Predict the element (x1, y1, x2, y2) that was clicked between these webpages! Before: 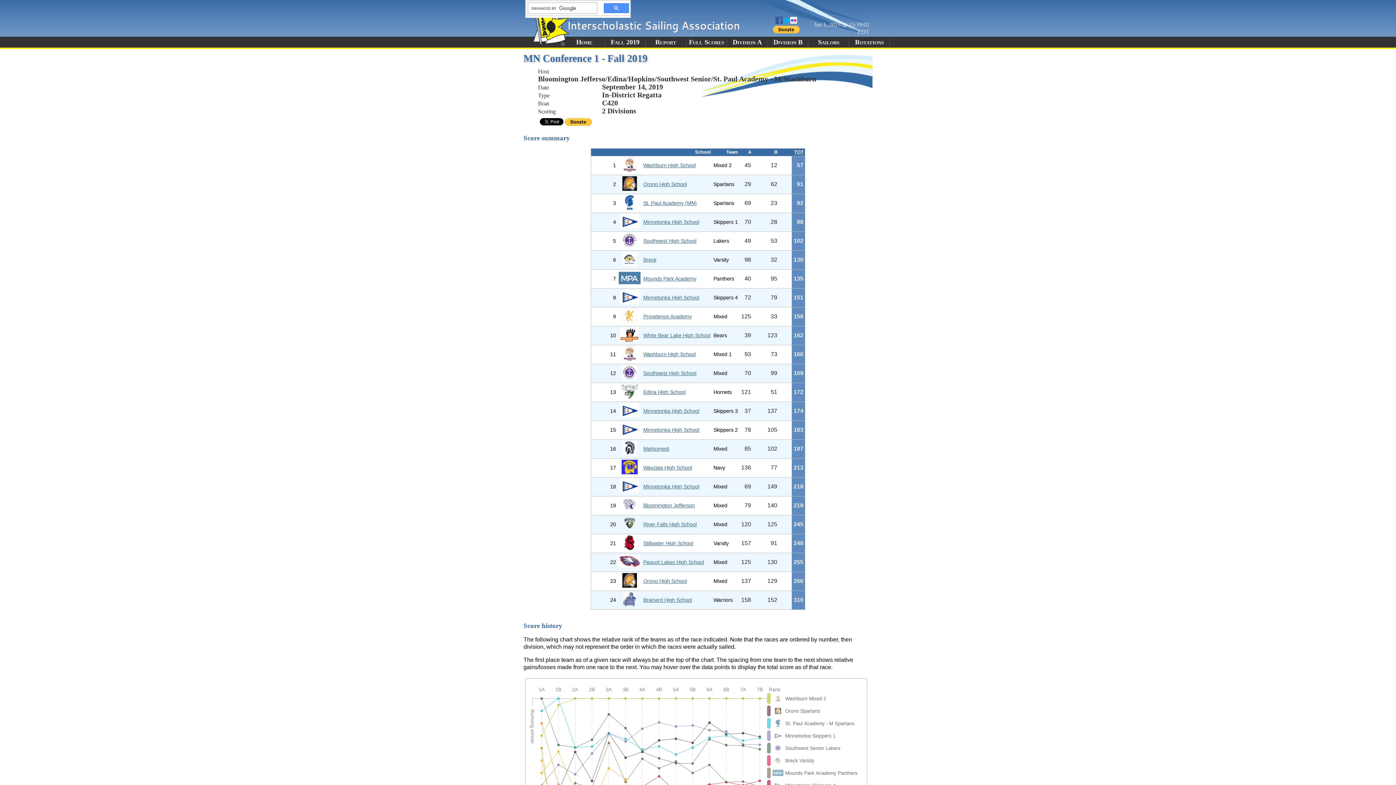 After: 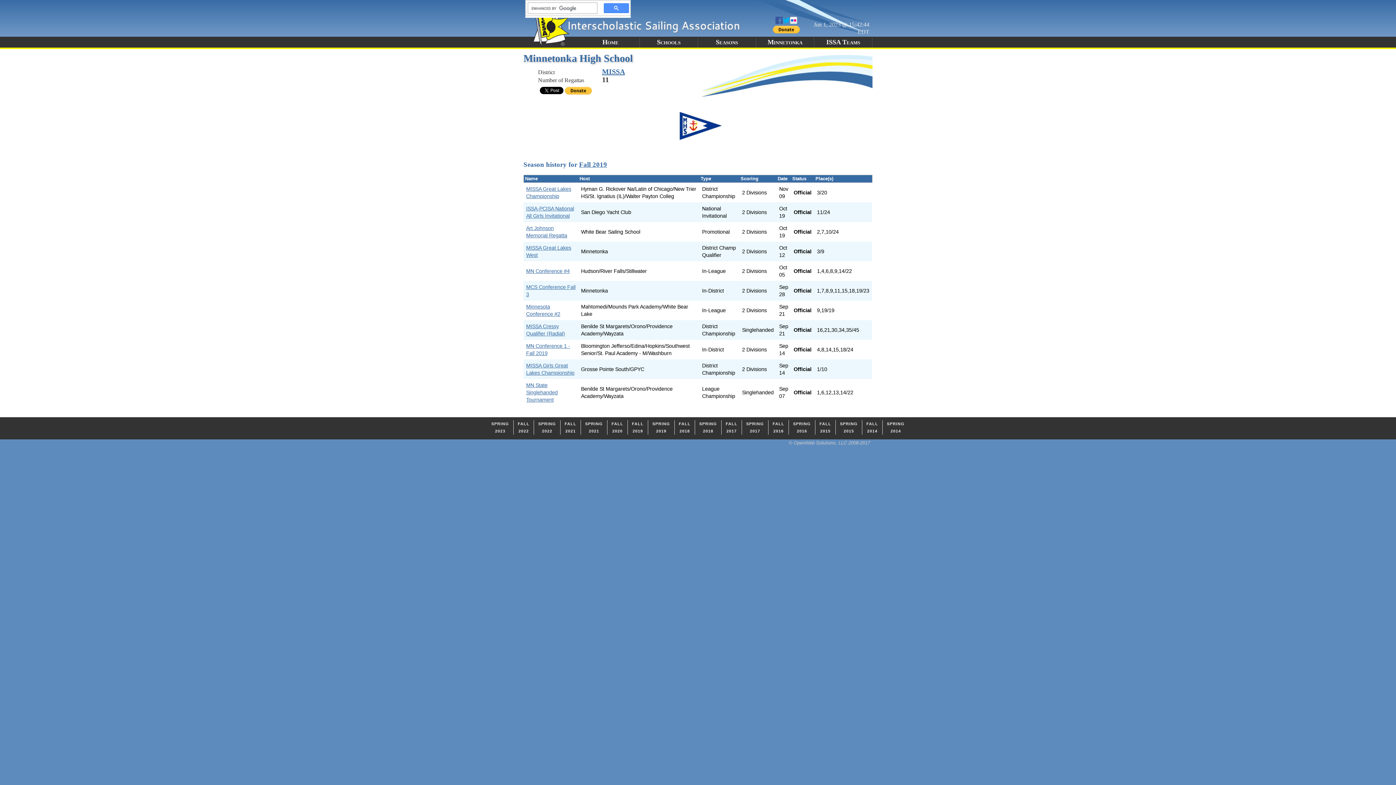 Action: bbox: (643, 427, 699, 433) label: Minnetonka High School